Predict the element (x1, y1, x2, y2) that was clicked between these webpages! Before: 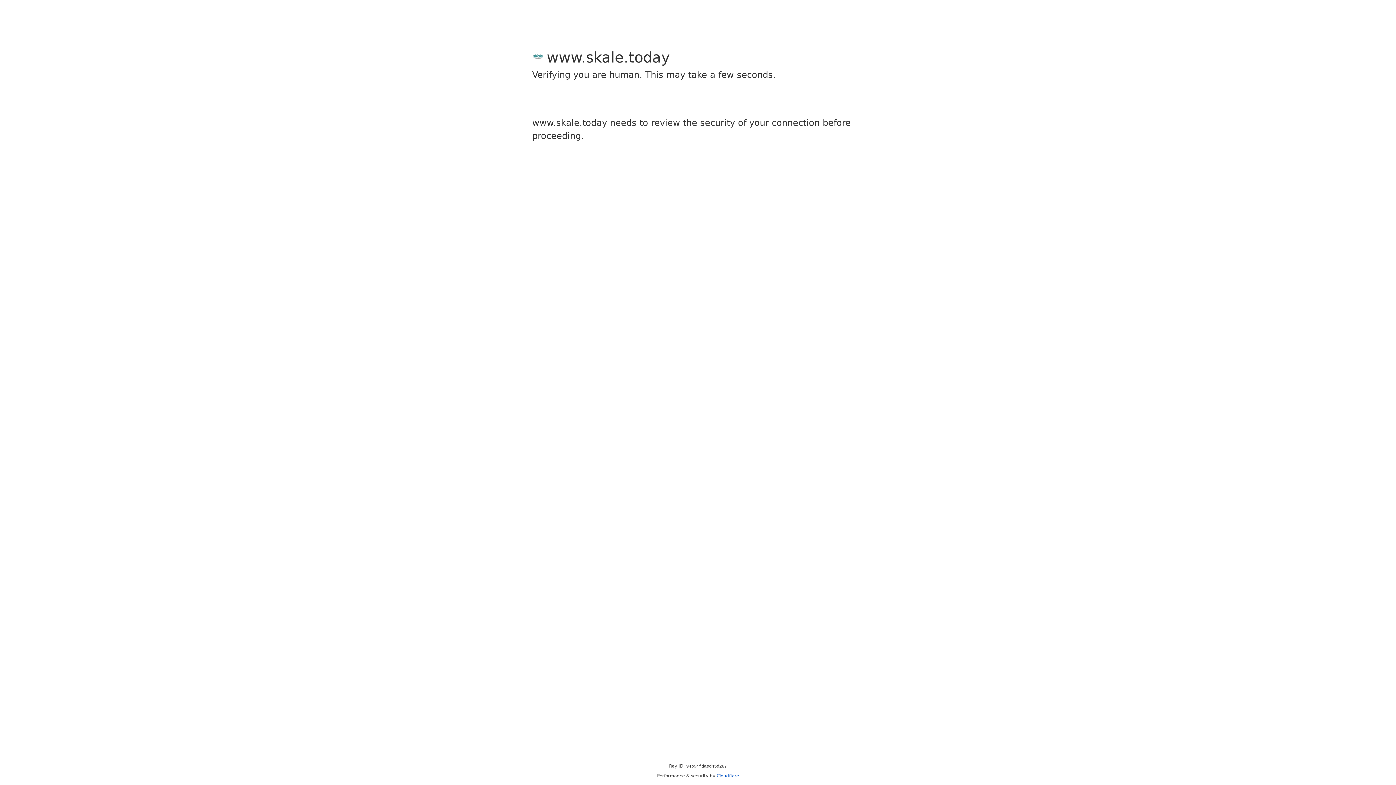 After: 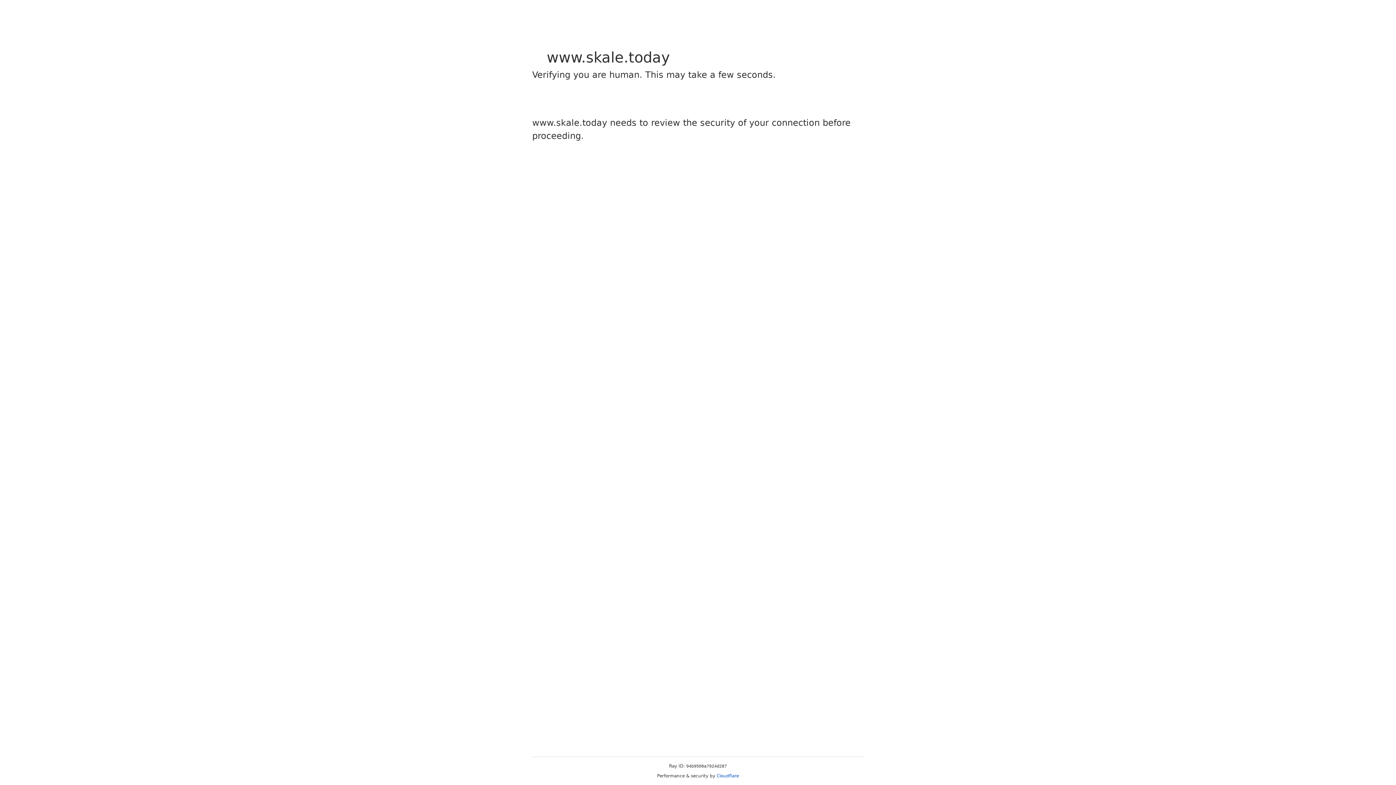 Action: bbox: (716, 773, 739, 778) label: Cloudflare